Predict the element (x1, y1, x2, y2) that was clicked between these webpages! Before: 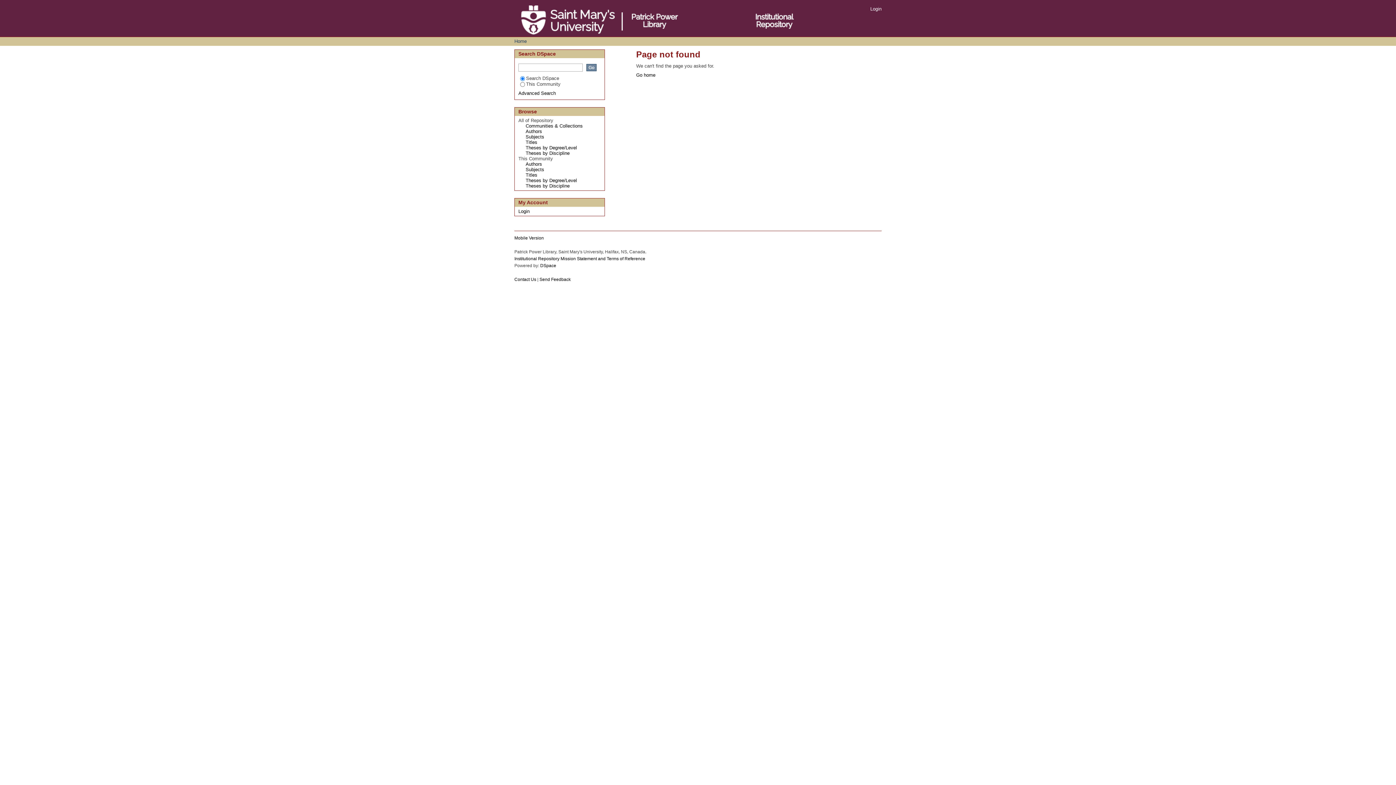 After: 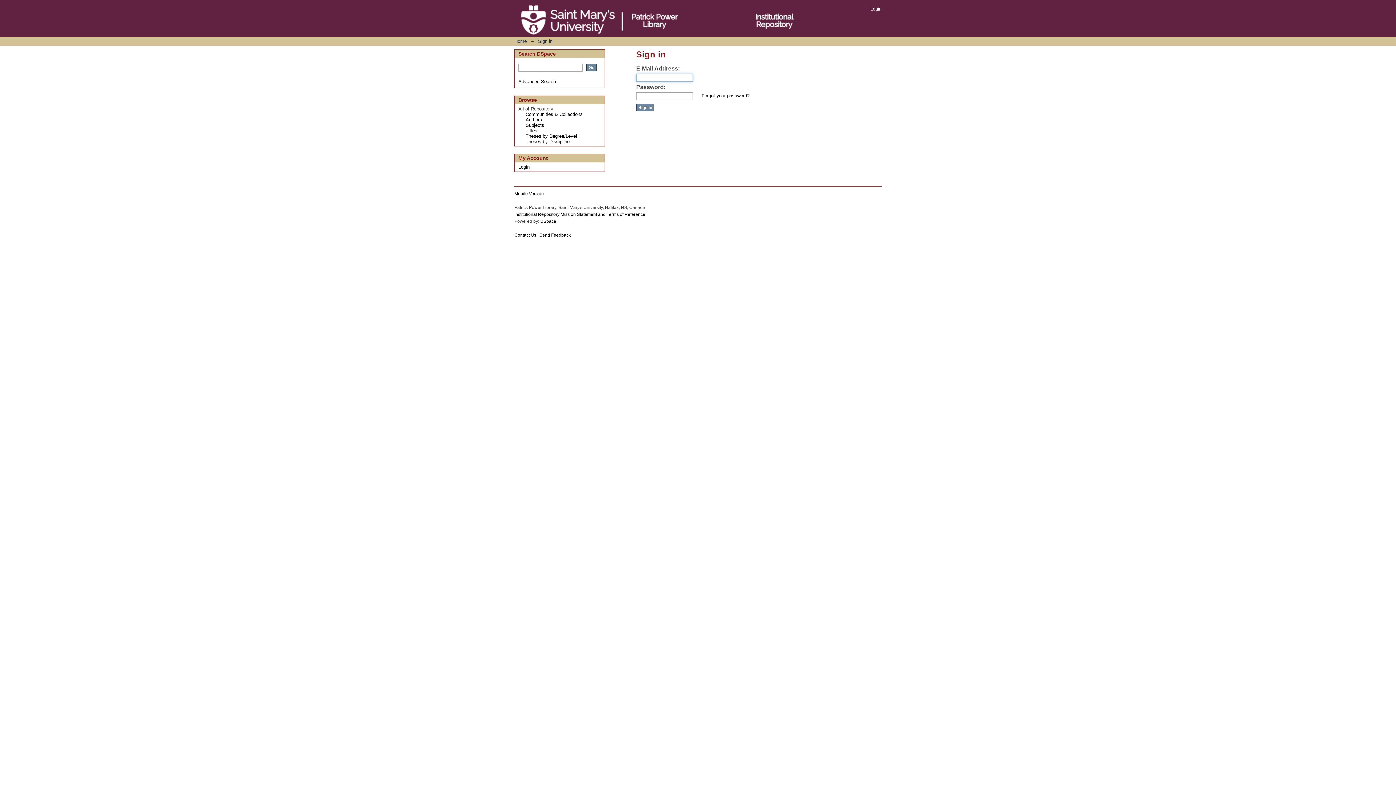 Action: bbox: (518, 208, 529, 214) label: Login